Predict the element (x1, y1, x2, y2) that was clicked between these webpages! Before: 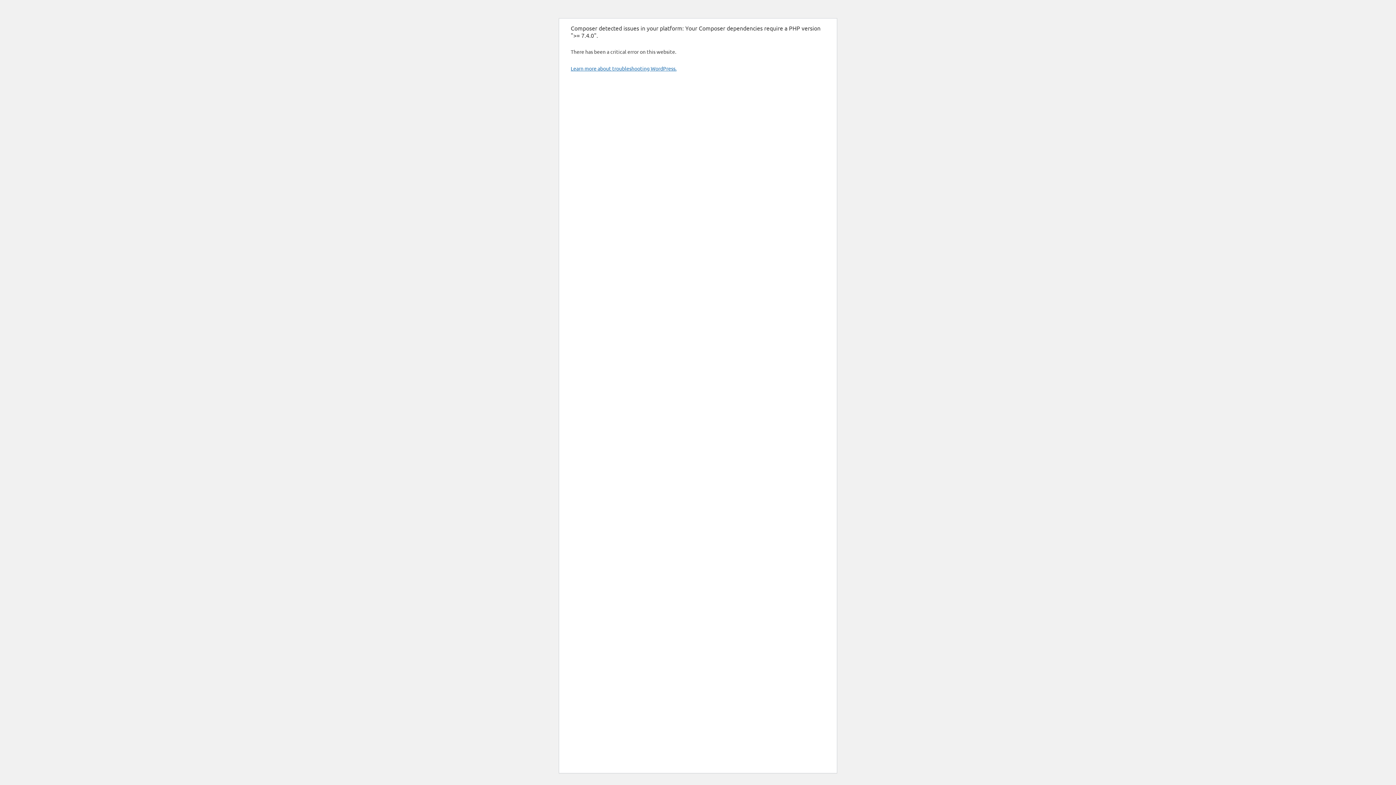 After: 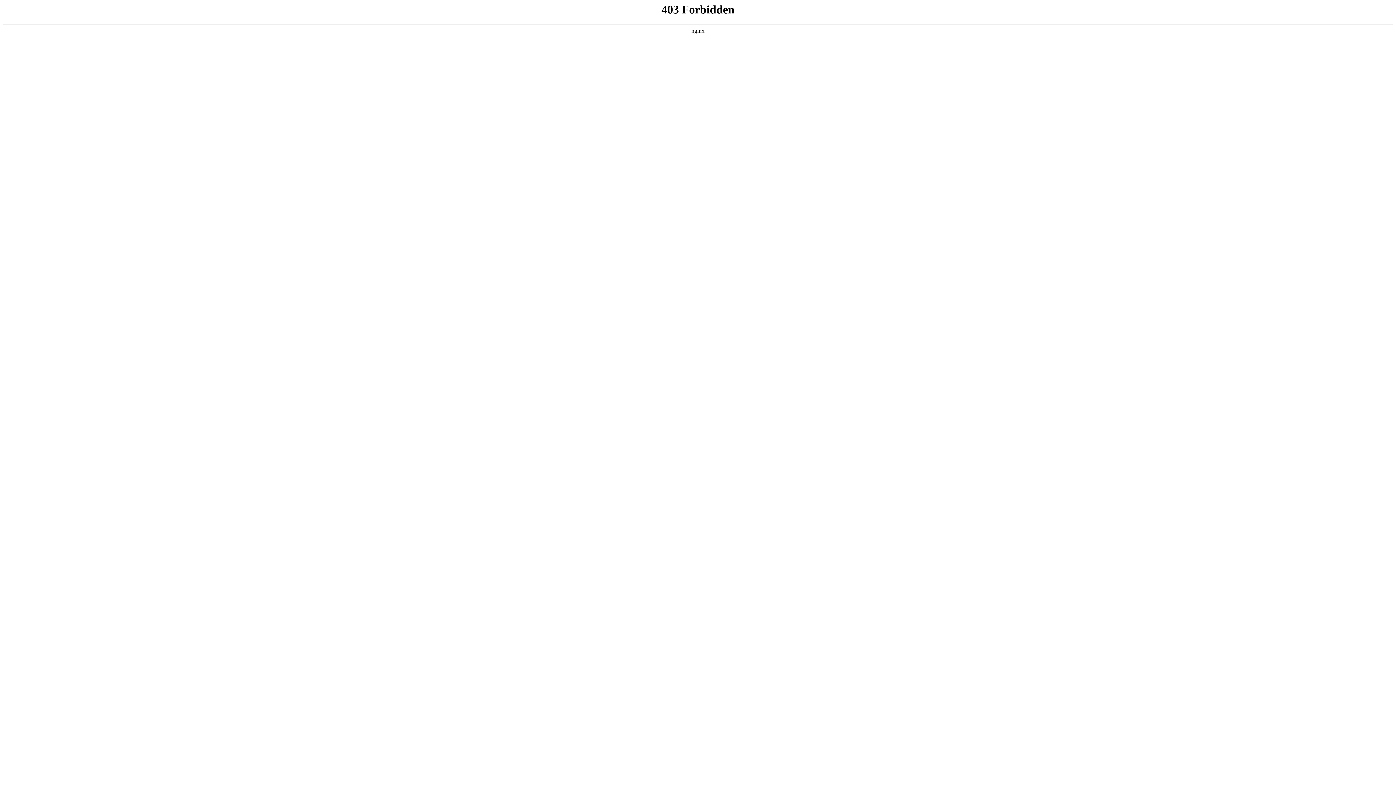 Action: label: Learn more about troubleshooting WordPress. bbox: (570, 65, 676, 71)